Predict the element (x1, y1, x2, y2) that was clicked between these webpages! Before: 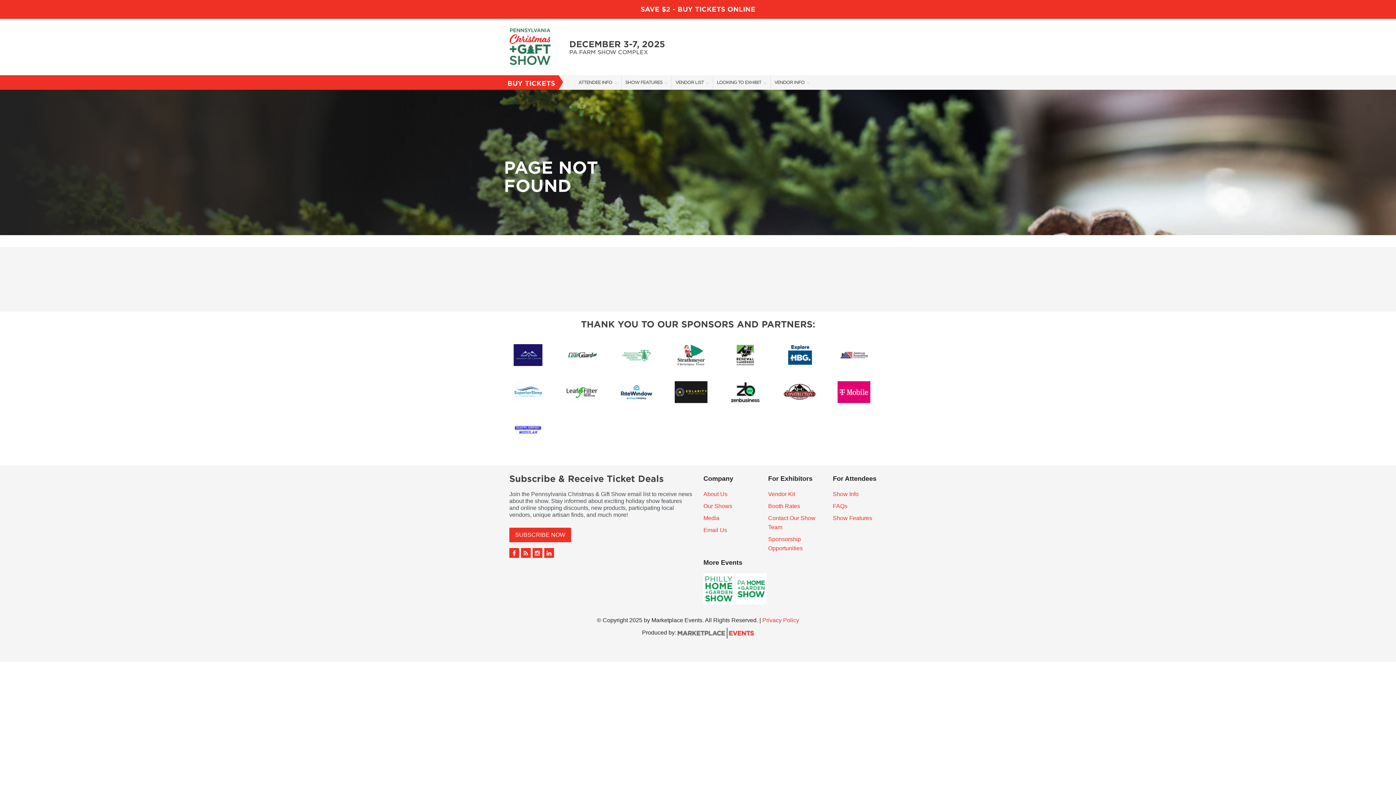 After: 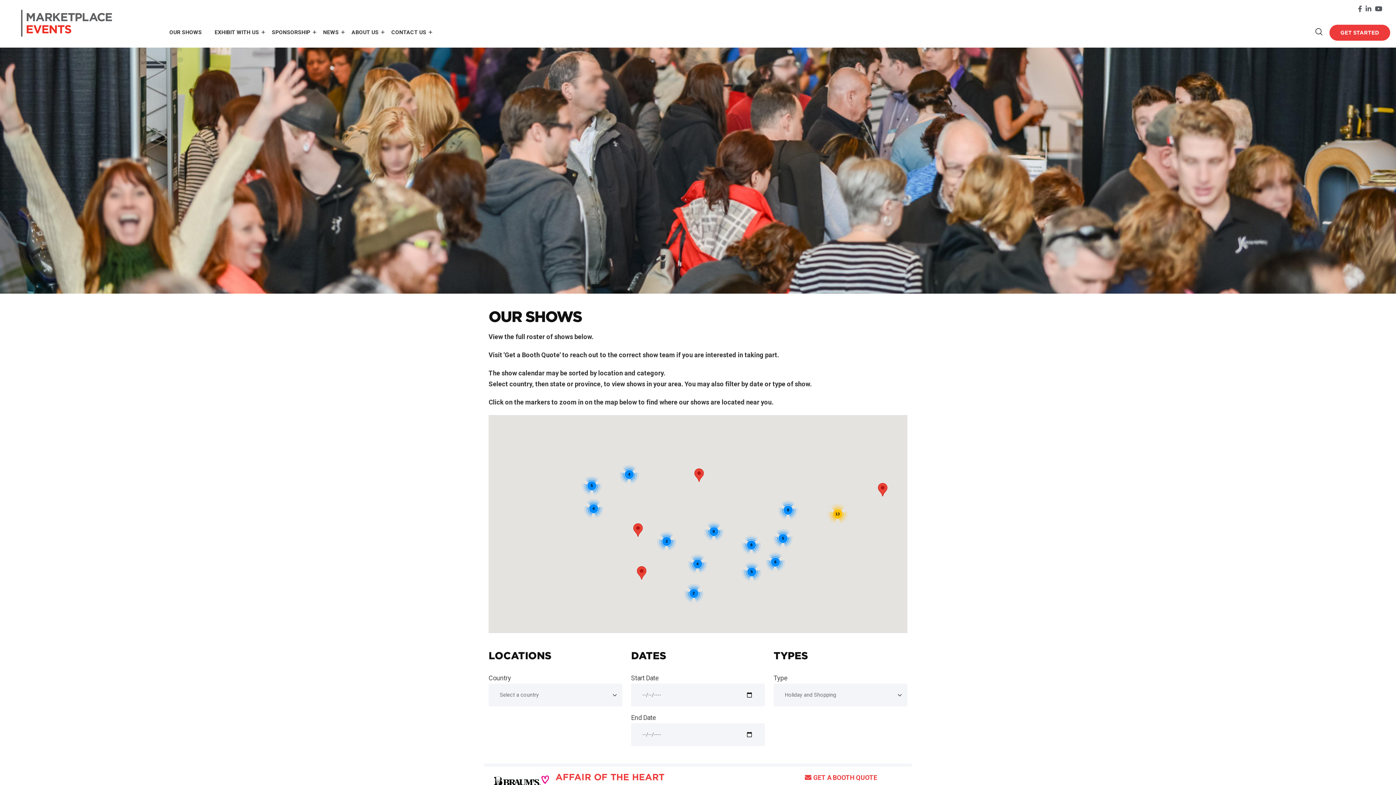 Action: bbox: (703, 503, 732, 509) label: Our Shows